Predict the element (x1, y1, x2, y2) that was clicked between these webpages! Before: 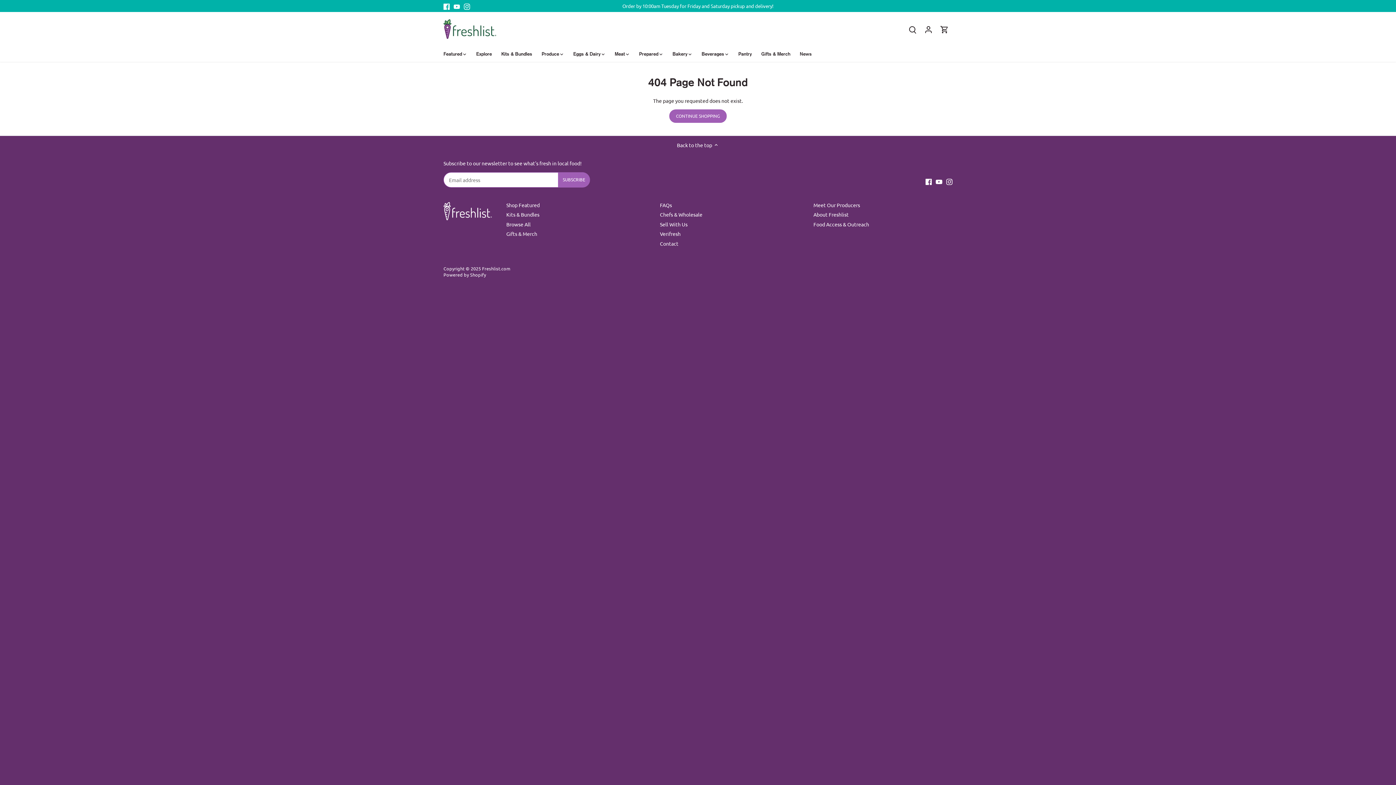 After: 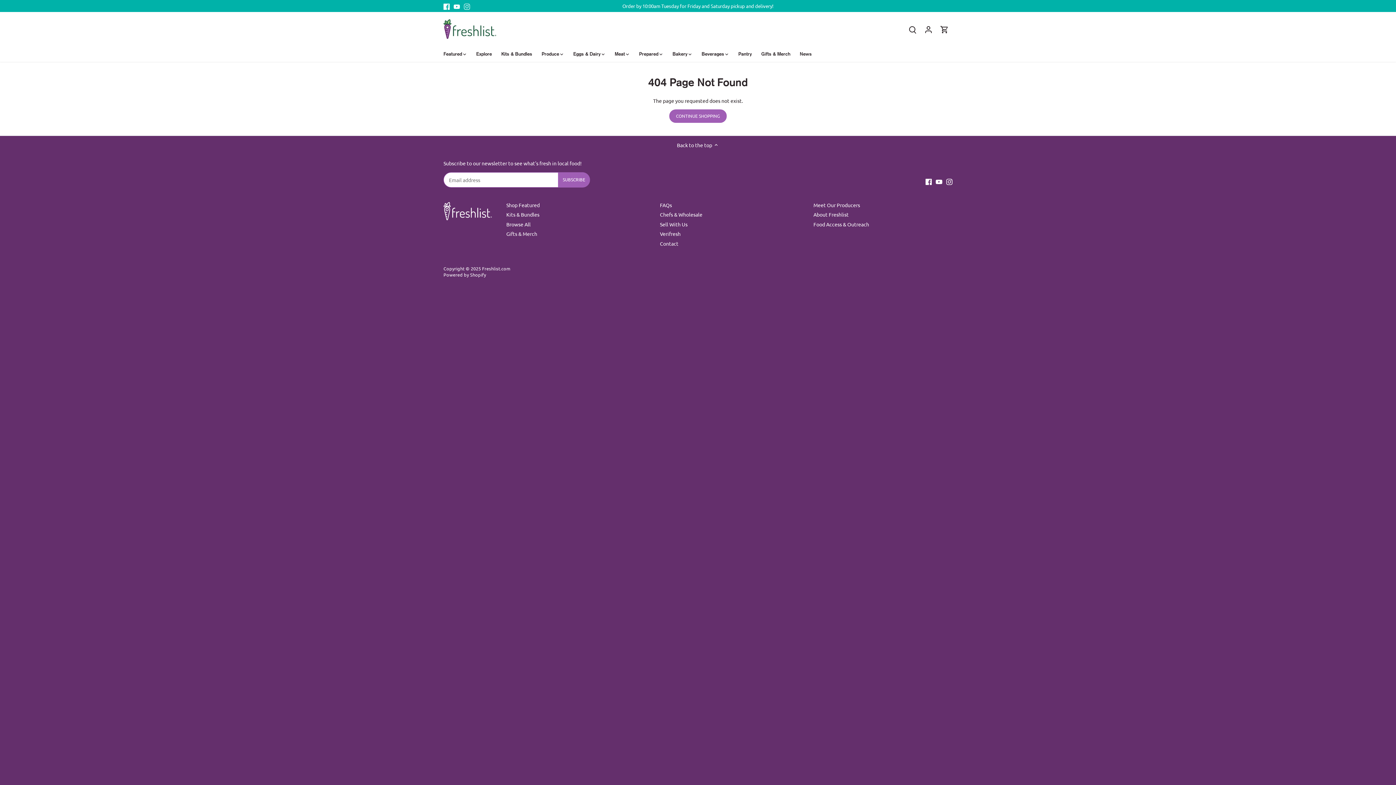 Action: label: Instagram bbox: (464, 2, 470, 9)